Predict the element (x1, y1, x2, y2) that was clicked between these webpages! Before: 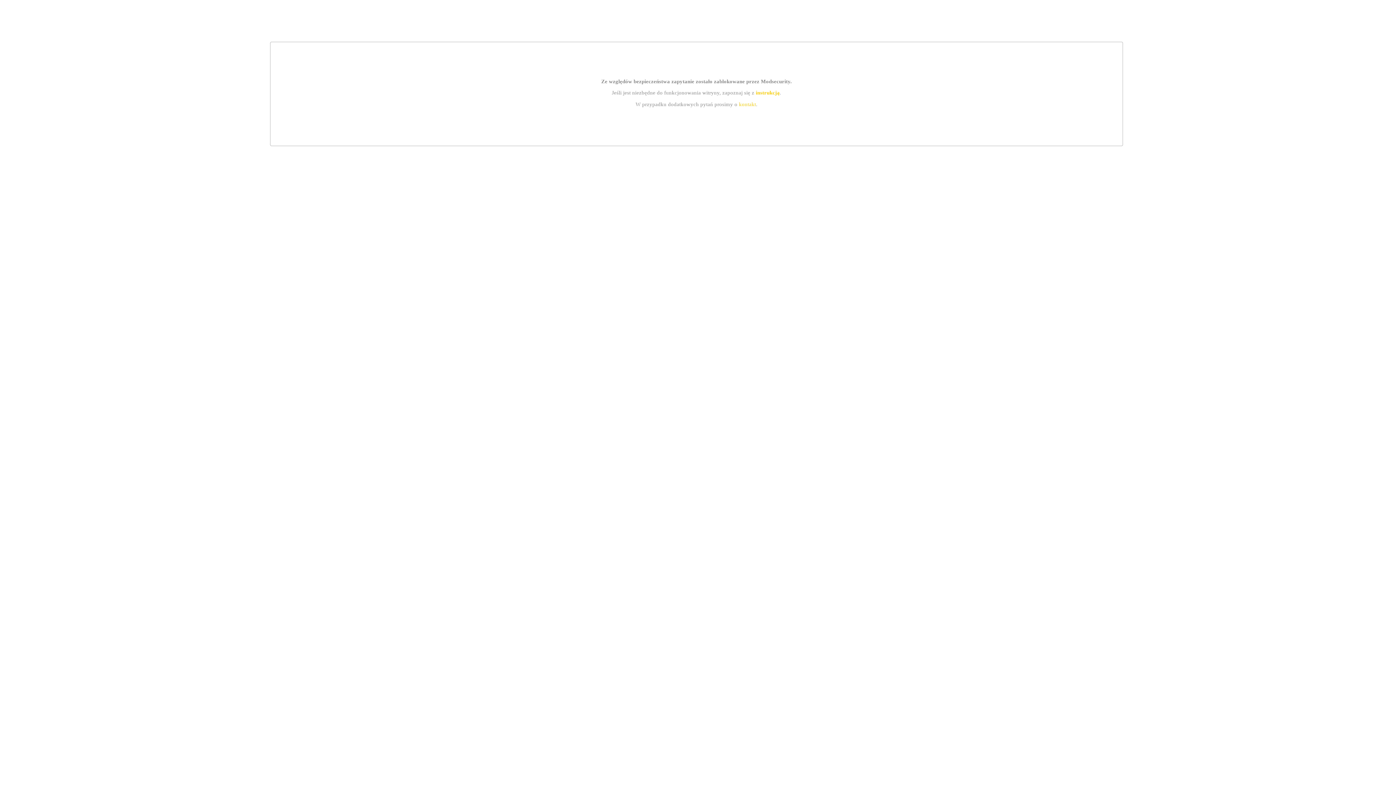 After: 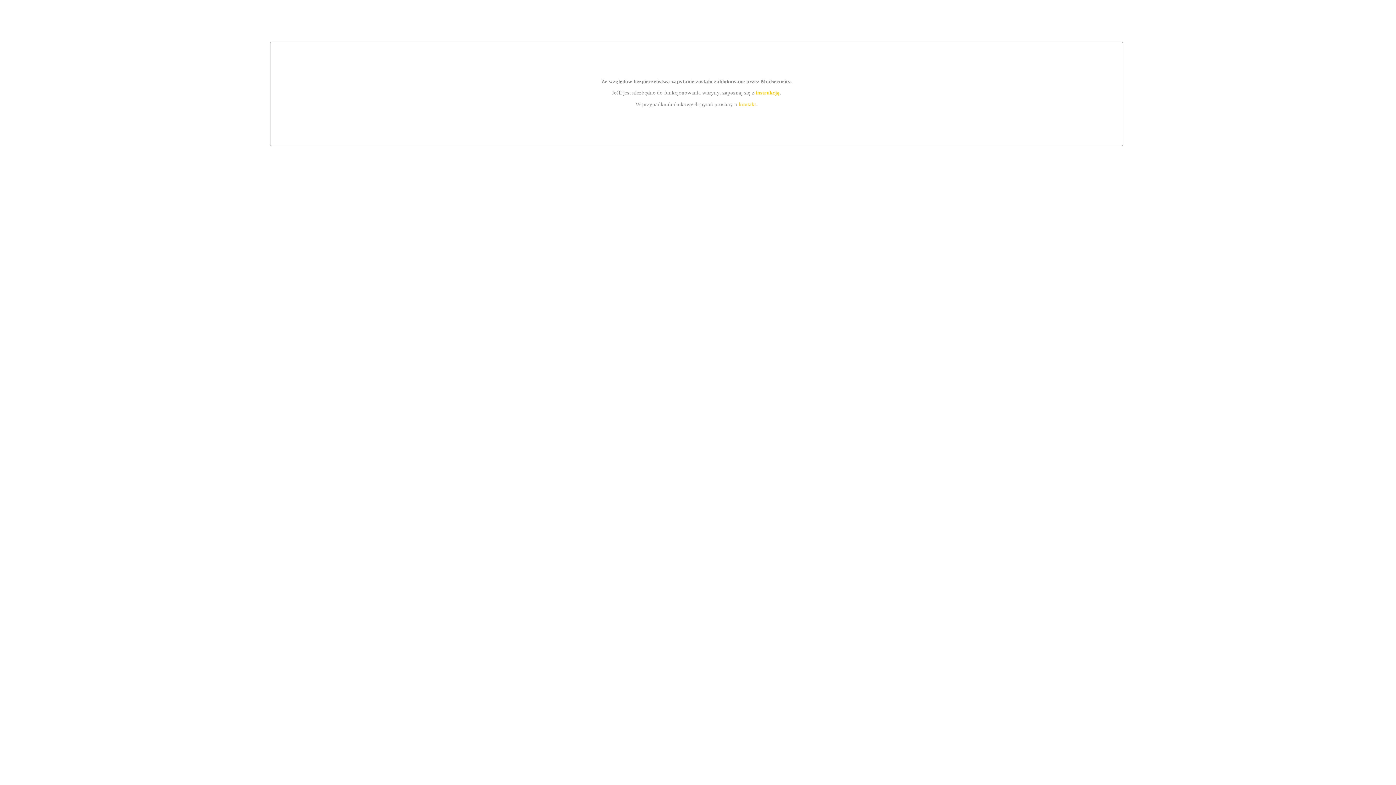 Action: label: kontakt bbox: (739, 101, 756, 107)